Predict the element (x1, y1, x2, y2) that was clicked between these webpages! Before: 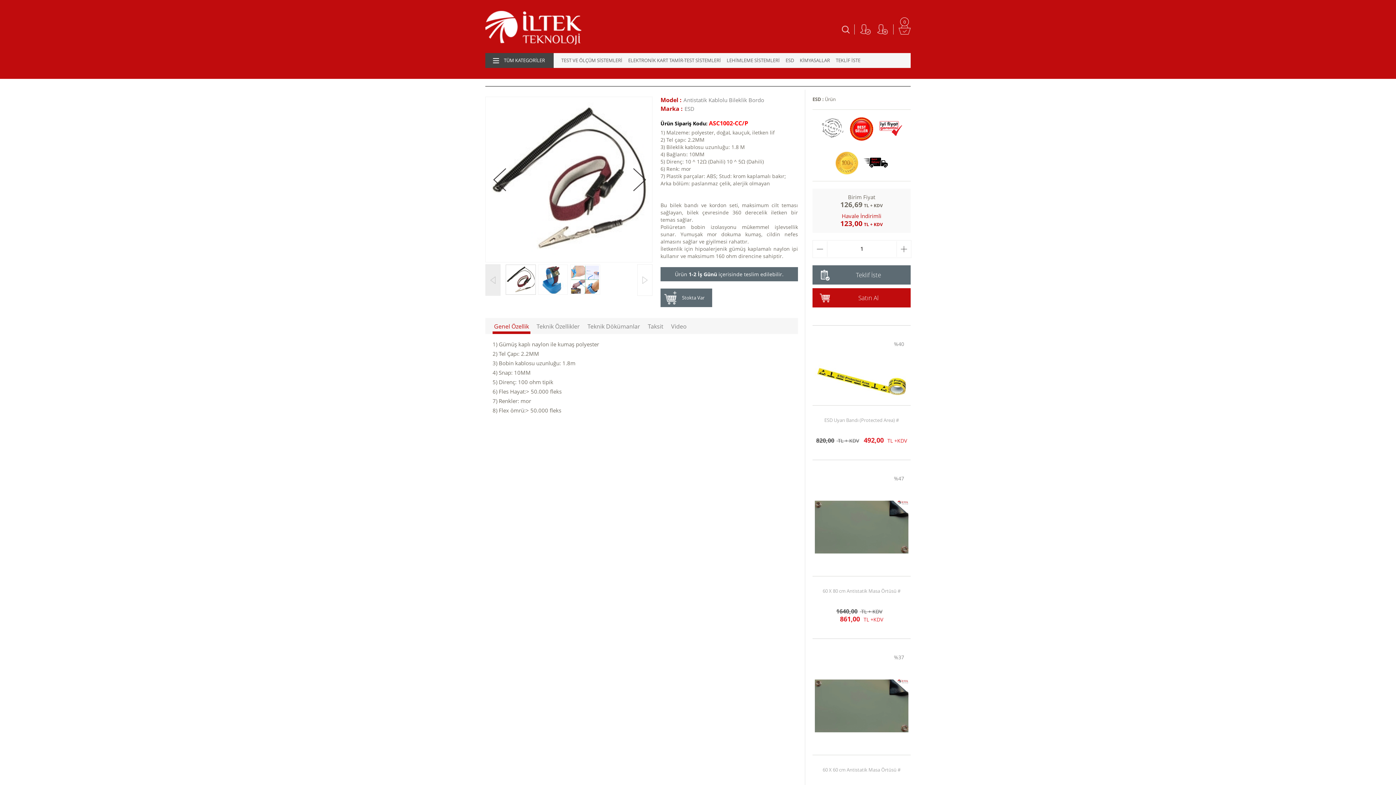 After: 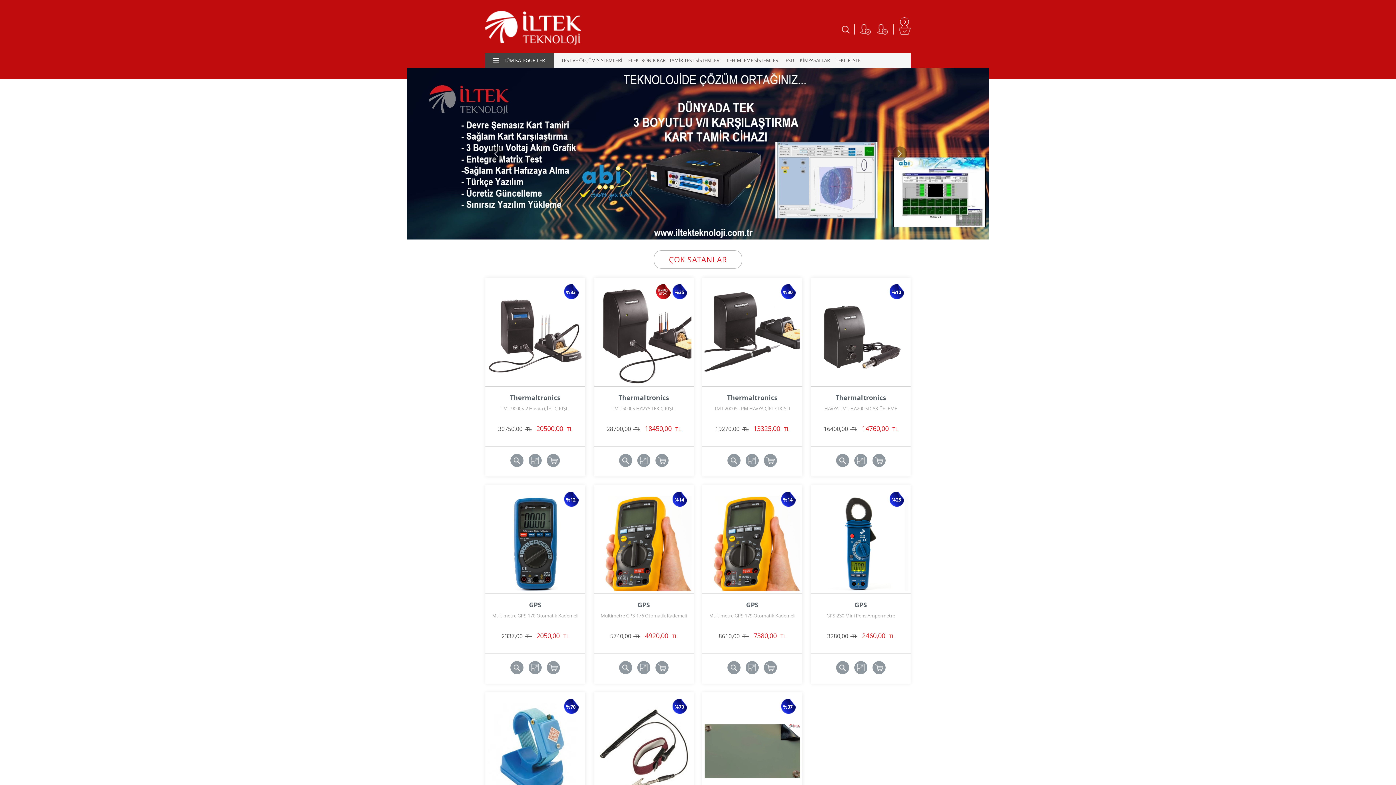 Action: bbox: (485, 10, 581, 44)